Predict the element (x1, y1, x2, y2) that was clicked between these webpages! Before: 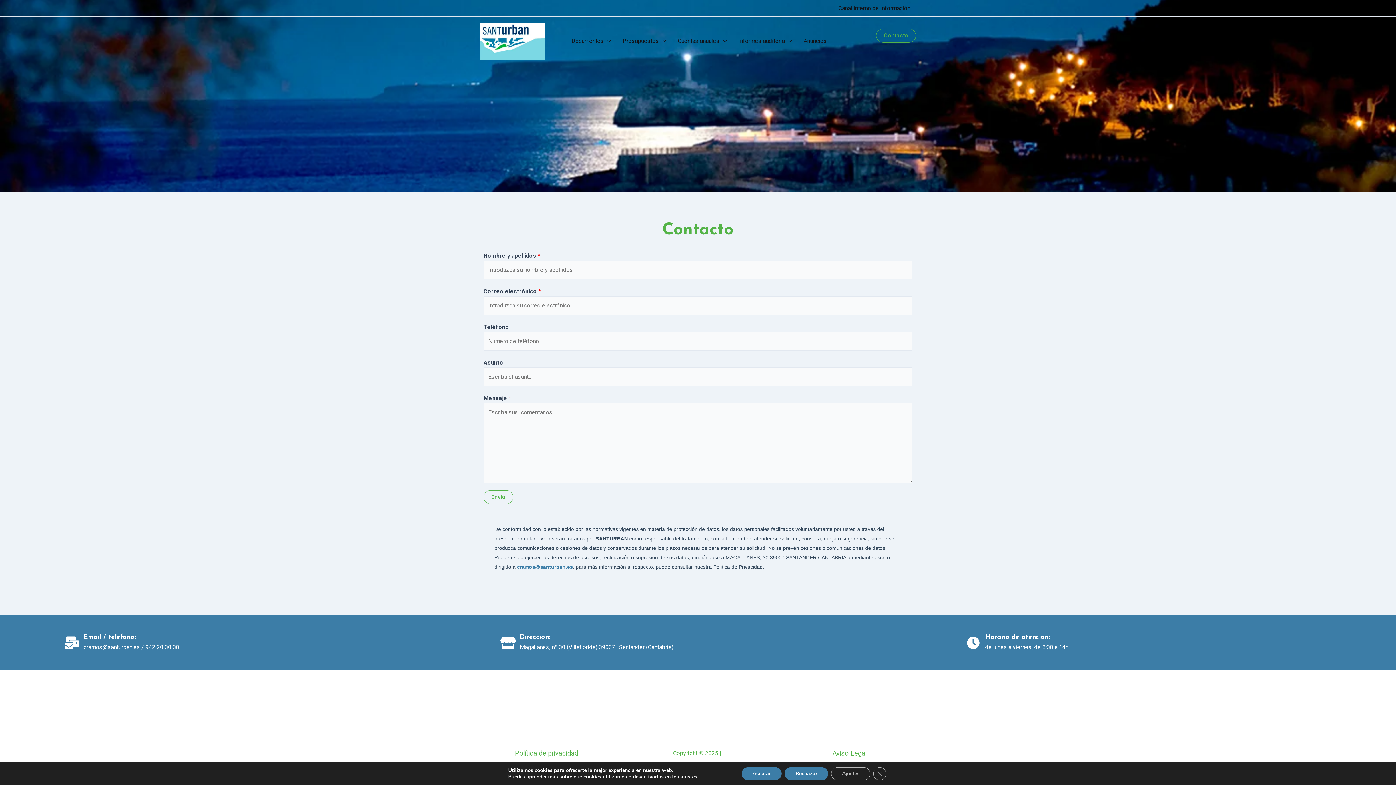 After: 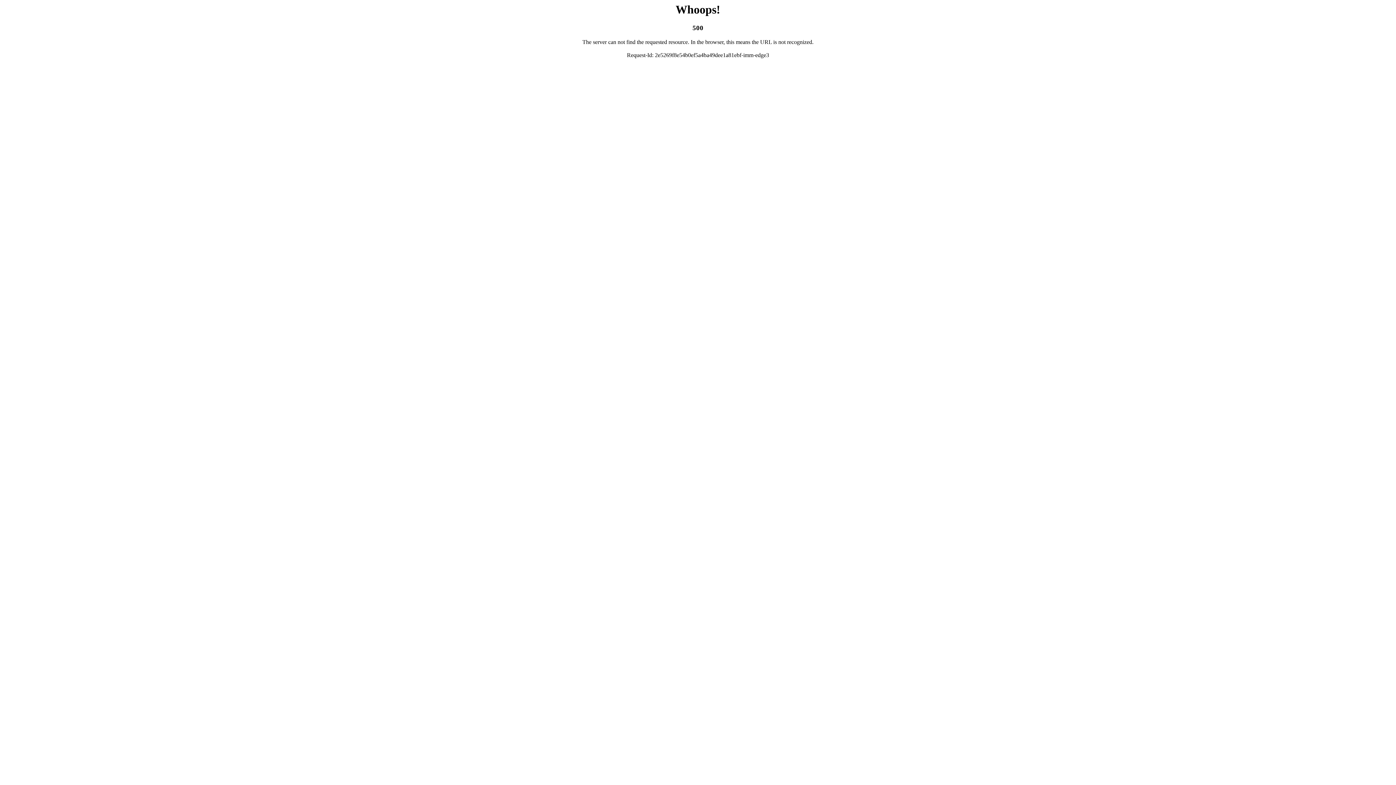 Action: label: Aviso Legal bbox: (832, 749, 866, 757)